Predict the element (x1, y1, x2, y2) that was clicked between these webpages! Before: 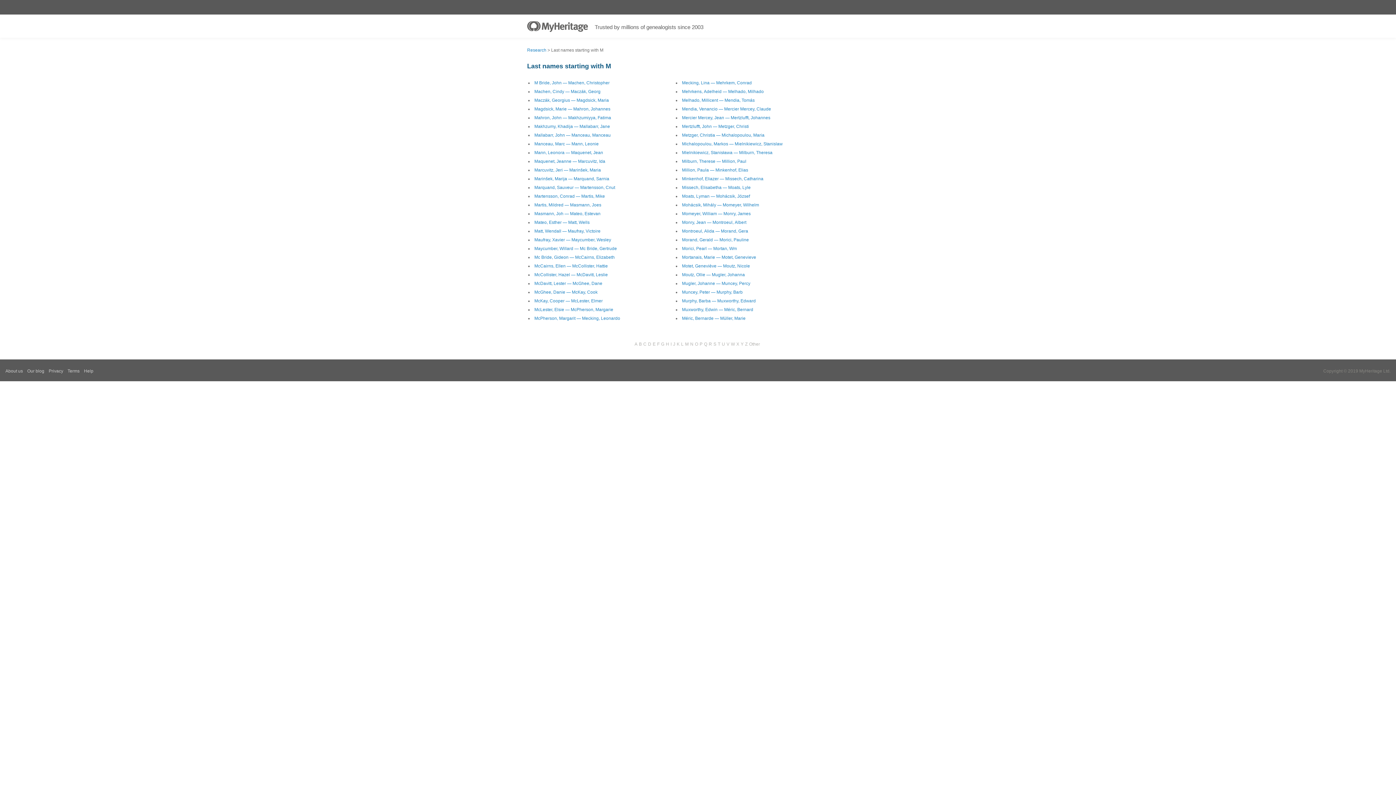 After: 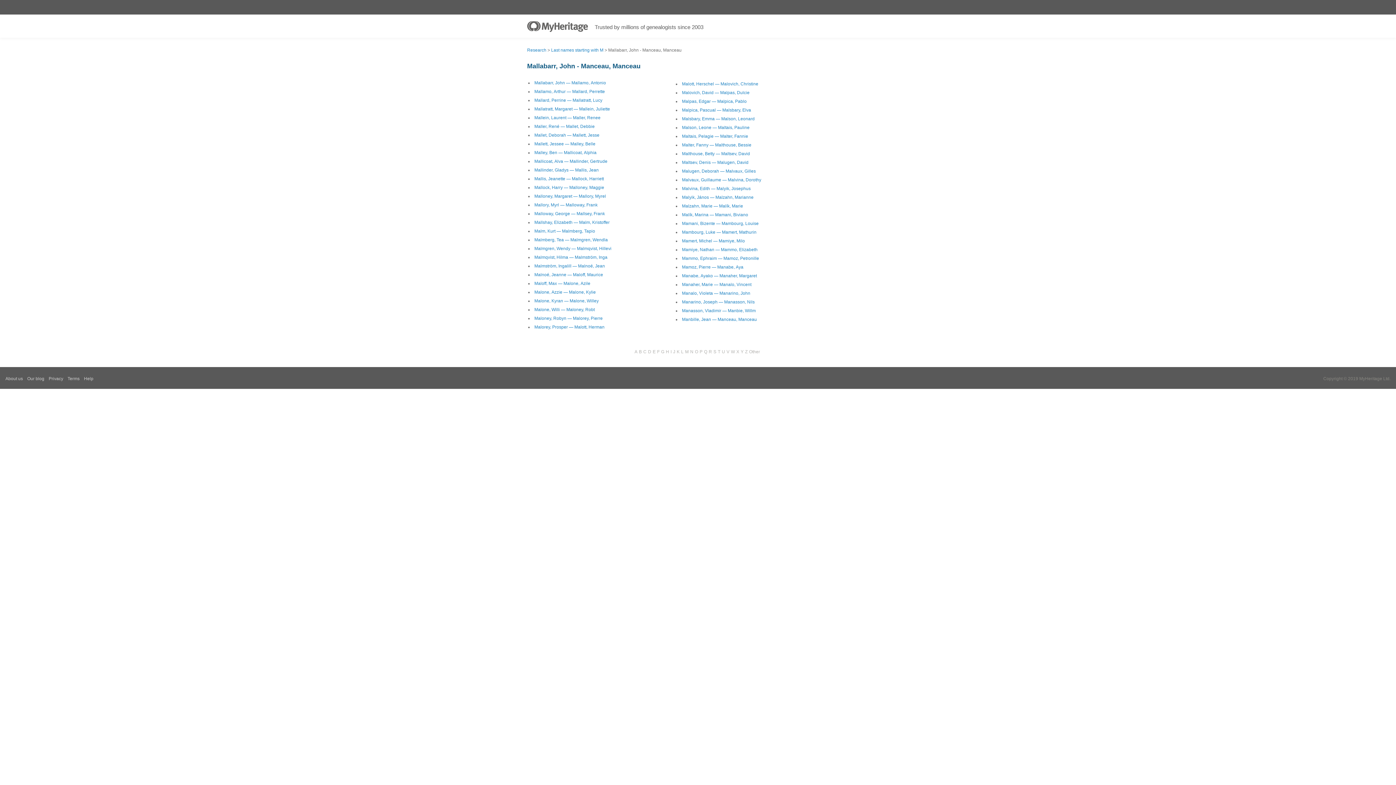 Action: bbox: (534, 132, 610, 137) label: Mallabarr, John — Manceau, Manceau